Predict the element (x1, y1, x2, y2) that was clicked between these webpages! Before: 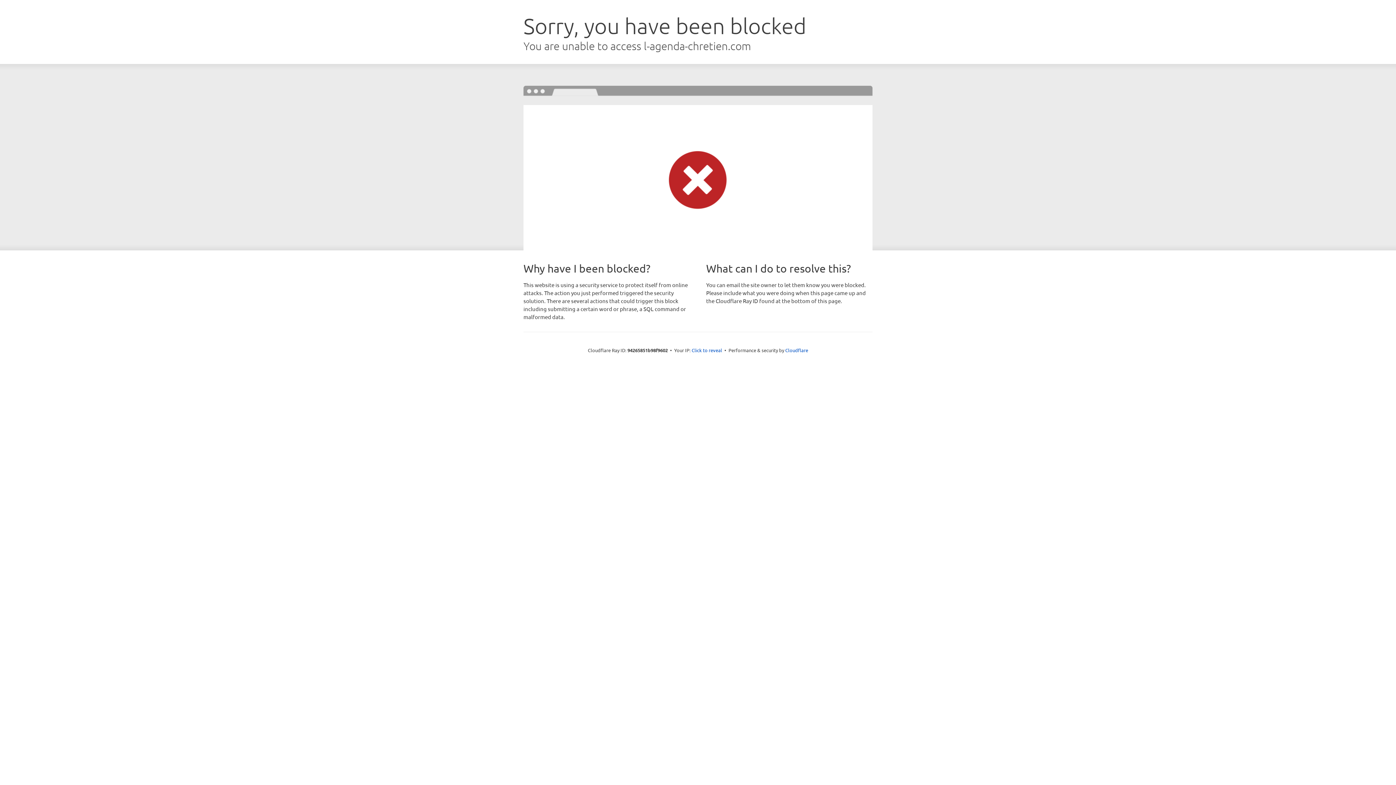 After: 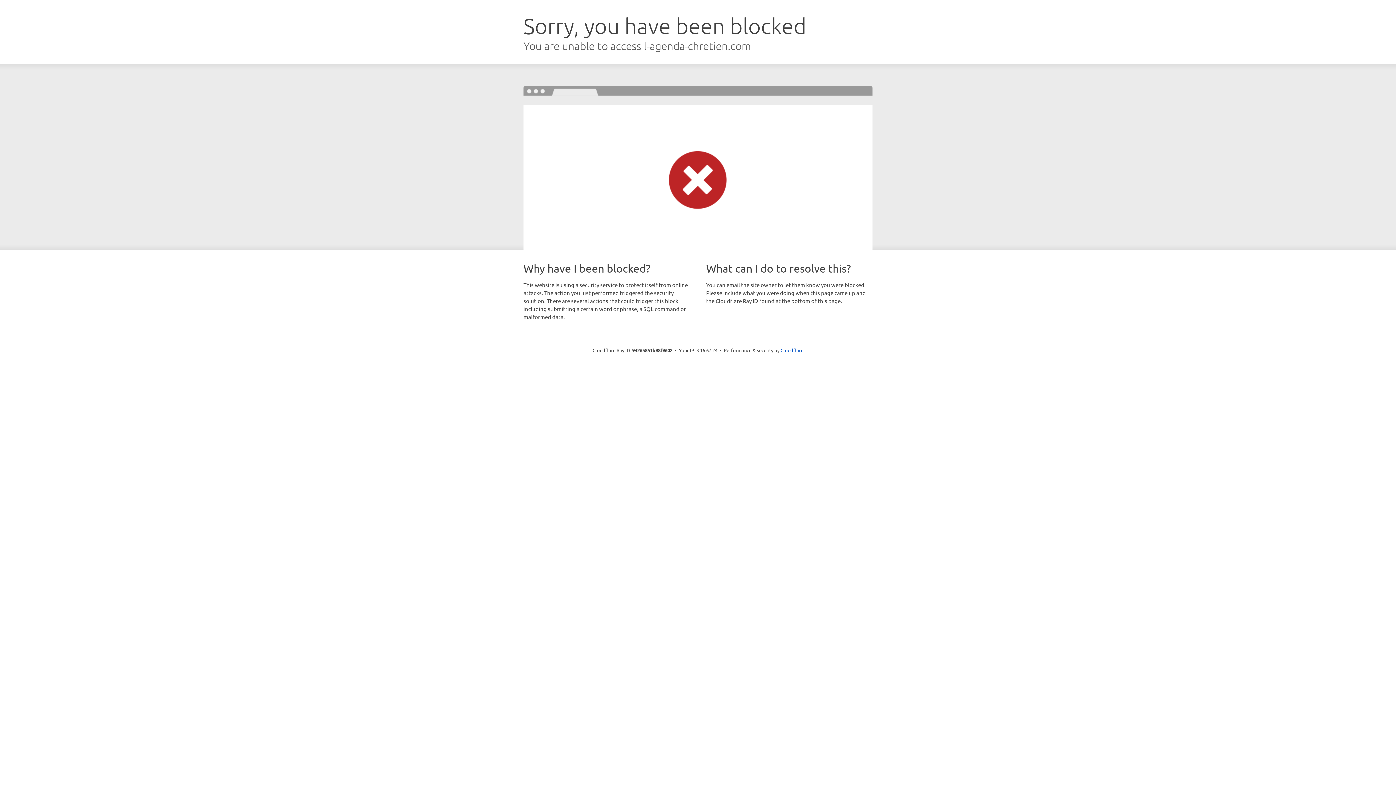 Action: bbox: (691, 346, 722, 353) label: Click to reveal